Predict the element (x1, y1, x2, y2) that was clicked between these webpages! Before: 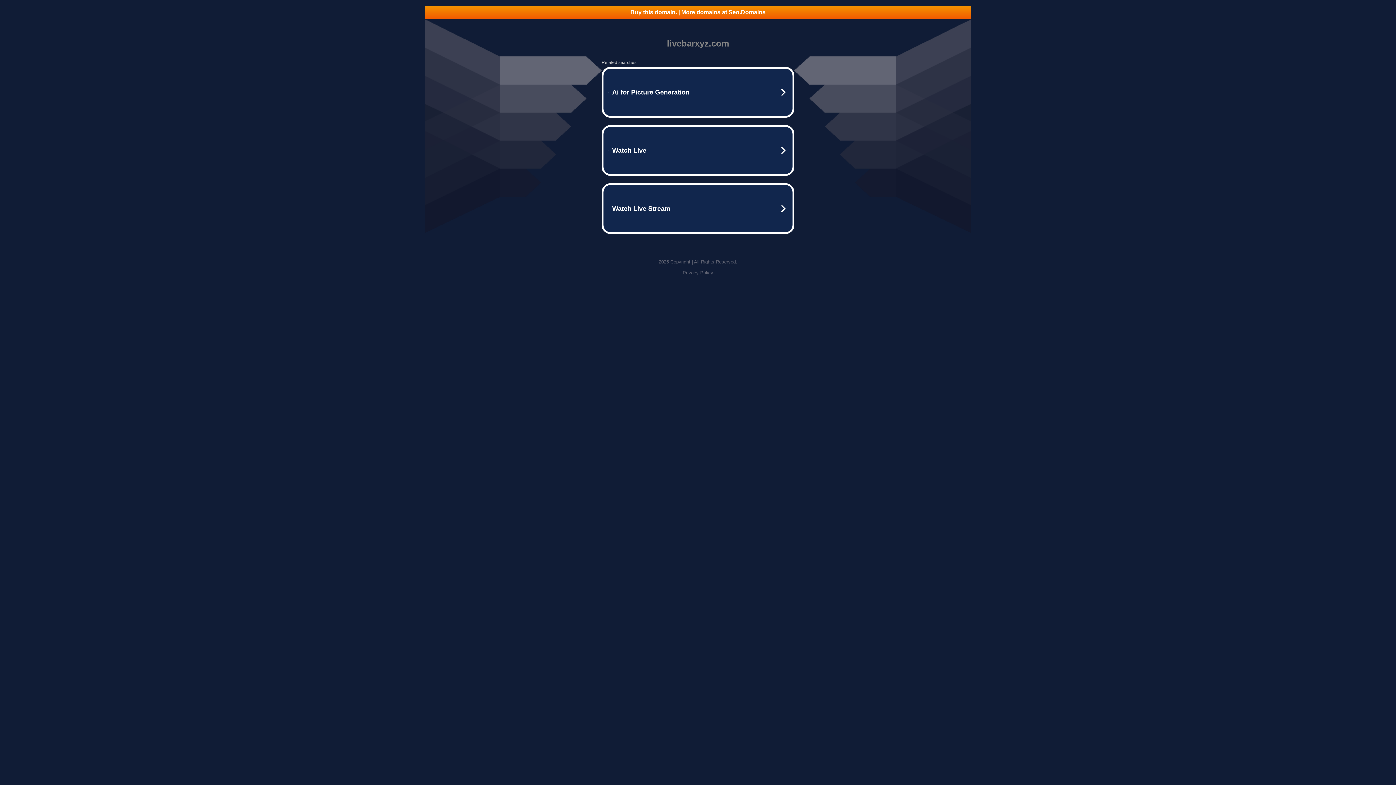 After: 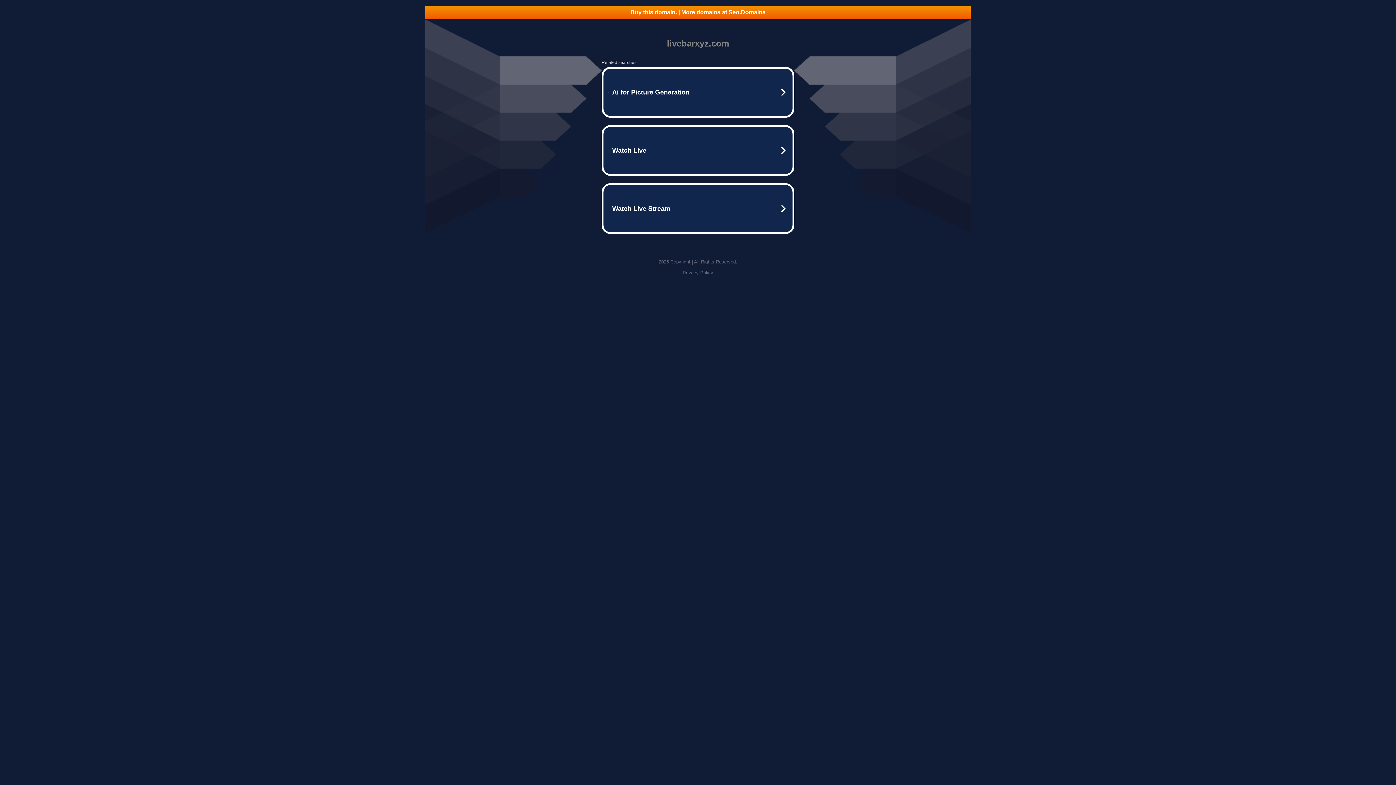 Action: label: Buy this domain. | More domains at Seo.Domains bbox: (425, 5, 970, 18)